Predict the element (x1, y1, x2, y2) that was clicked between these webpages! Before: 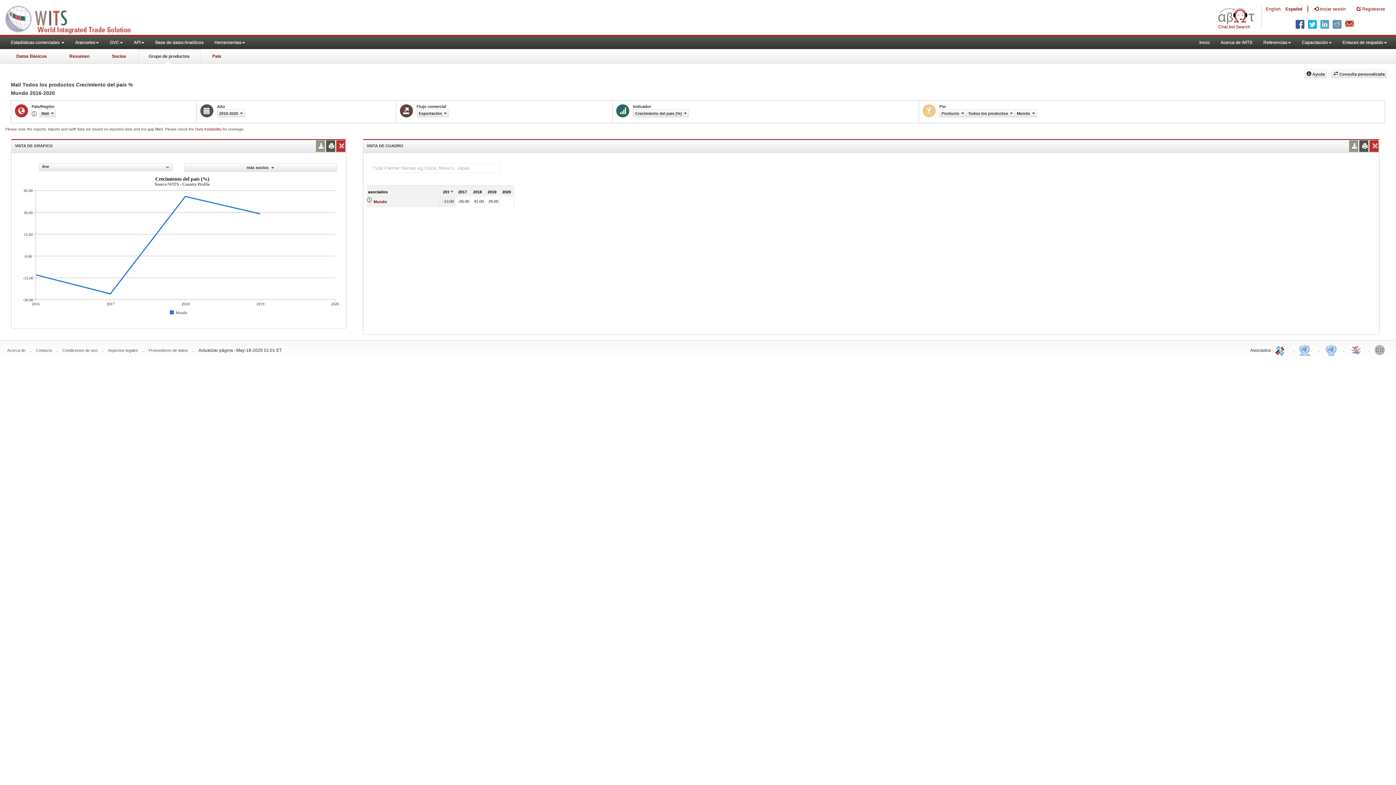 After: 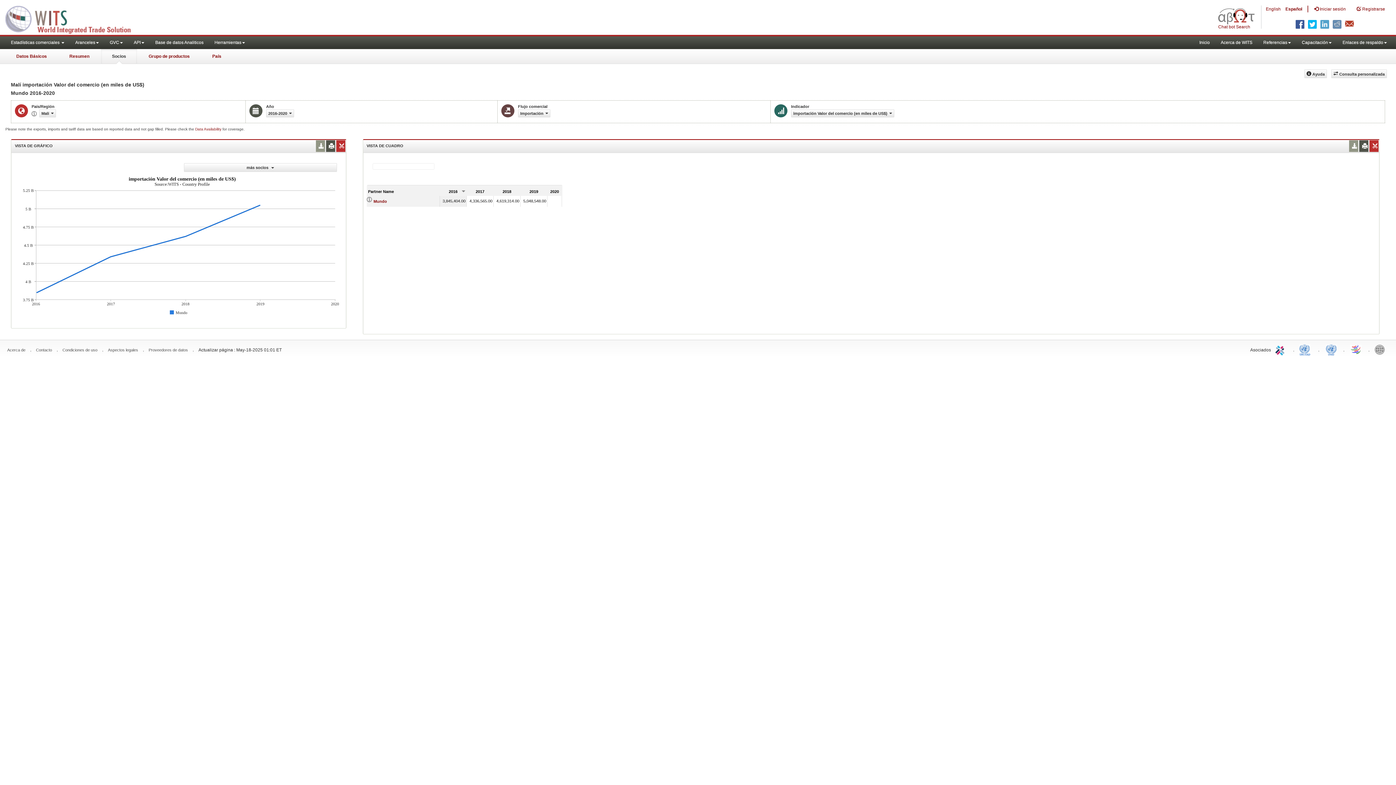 Action: label: Socios bbox: (101, 49, 137, 64)